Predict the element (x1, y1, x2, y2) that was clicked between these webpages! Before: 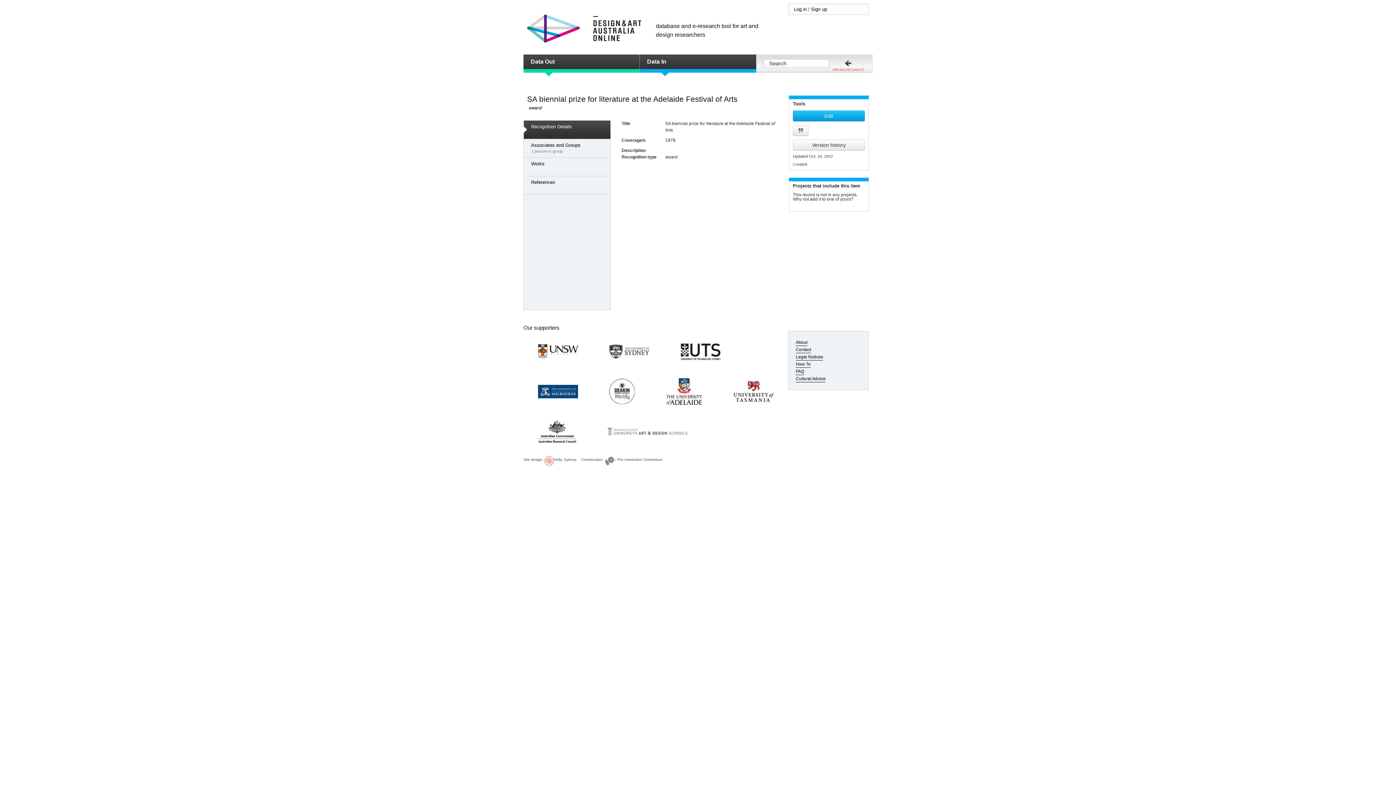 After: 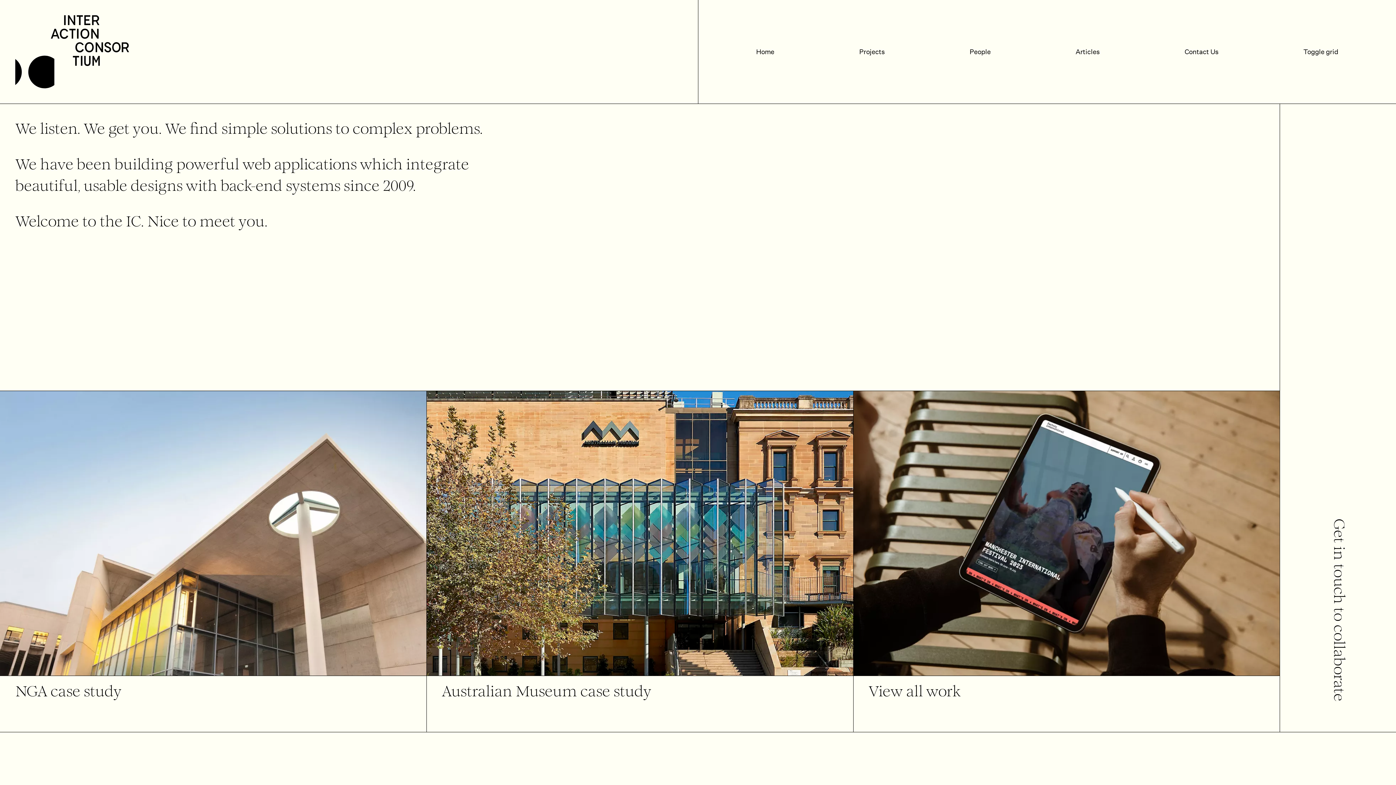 Action: label: The Interaction Consortium bbox: (604, 456, 662, 466)